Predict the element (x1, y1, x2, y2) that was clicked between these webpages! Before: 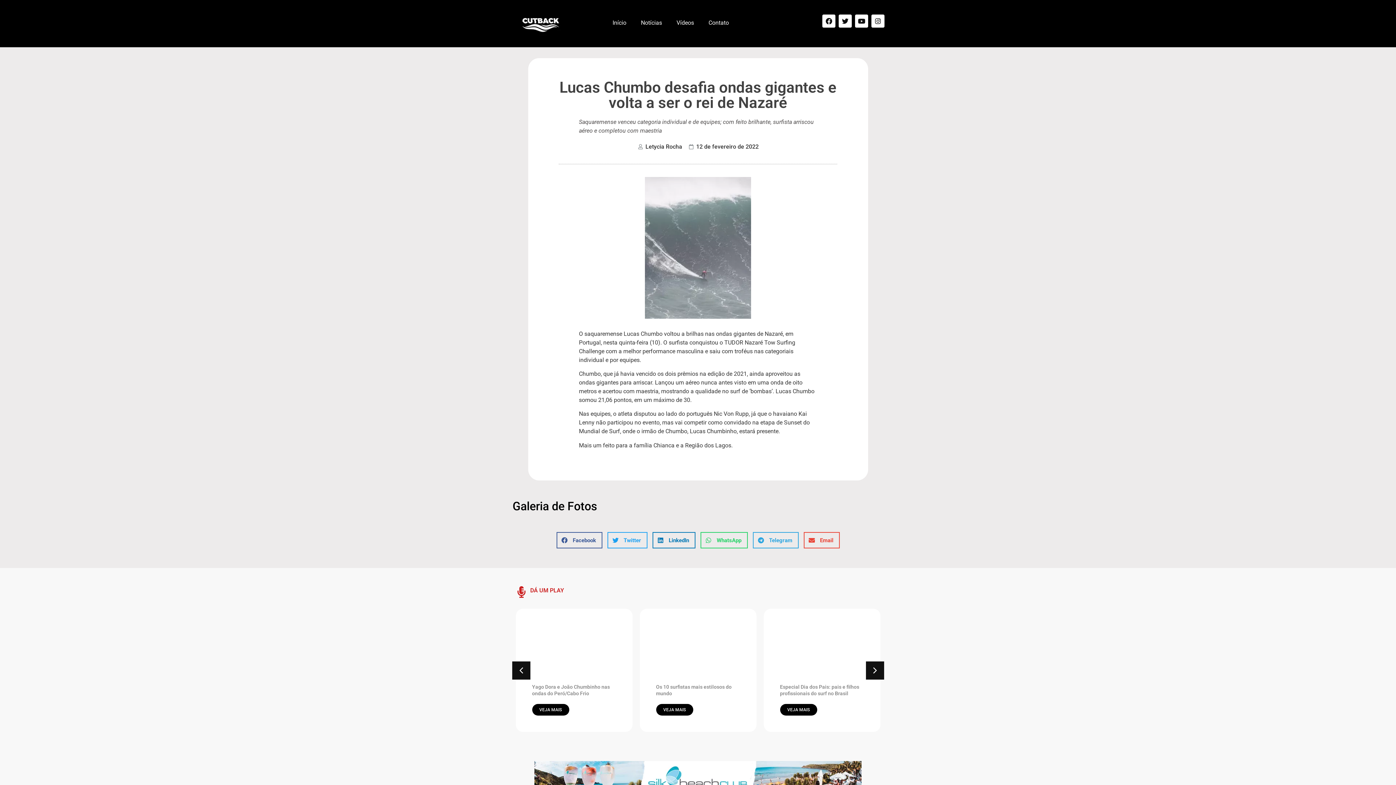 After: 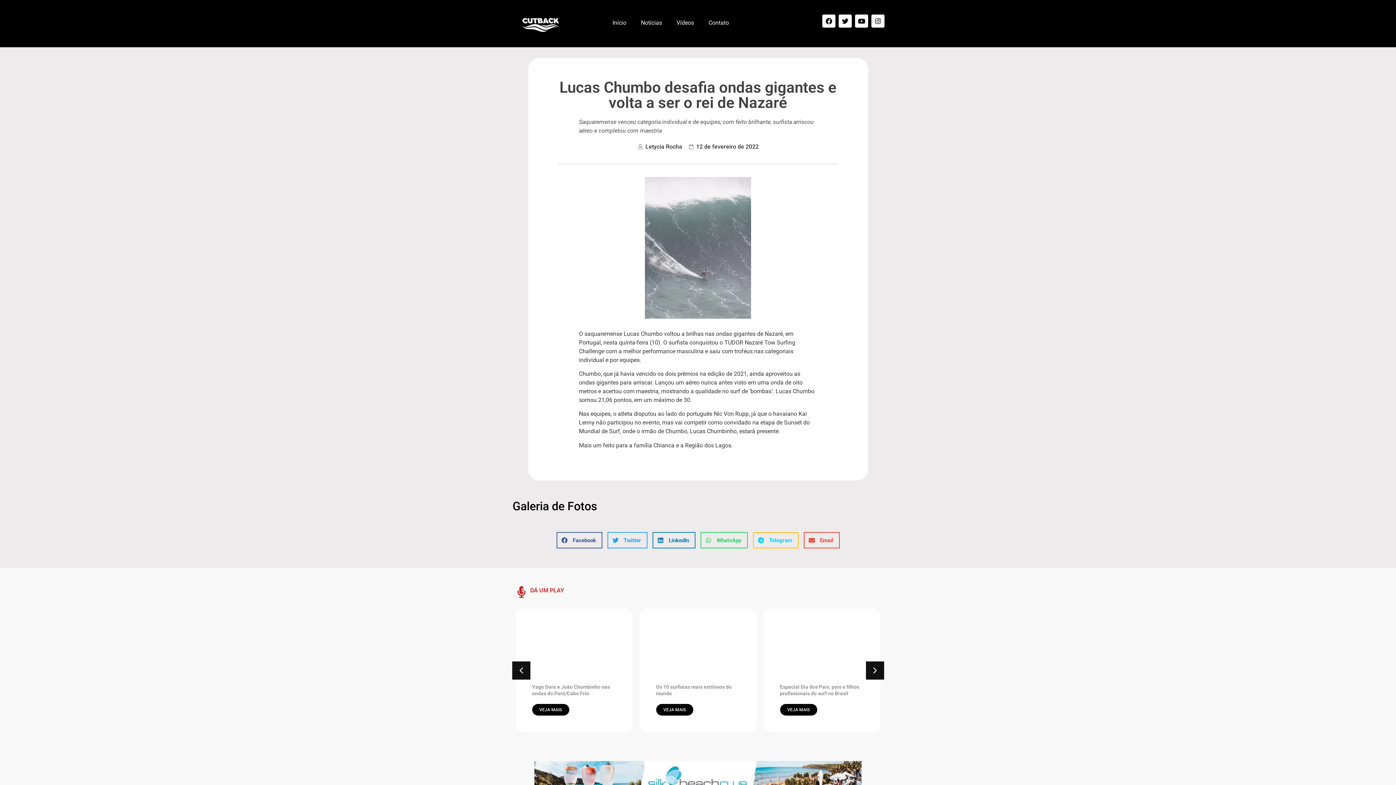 Action: label: Share on telegram bbox: (752, 532, 798, 548)